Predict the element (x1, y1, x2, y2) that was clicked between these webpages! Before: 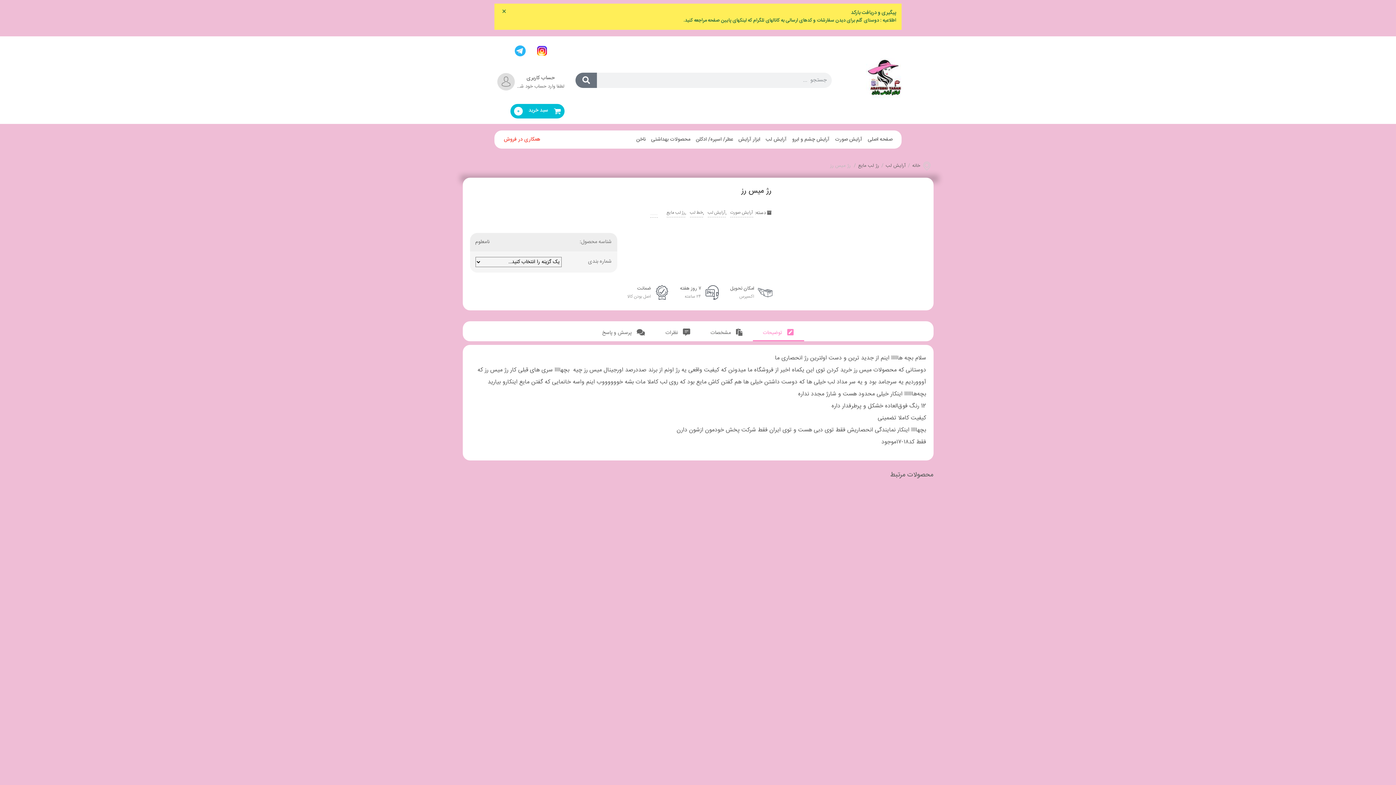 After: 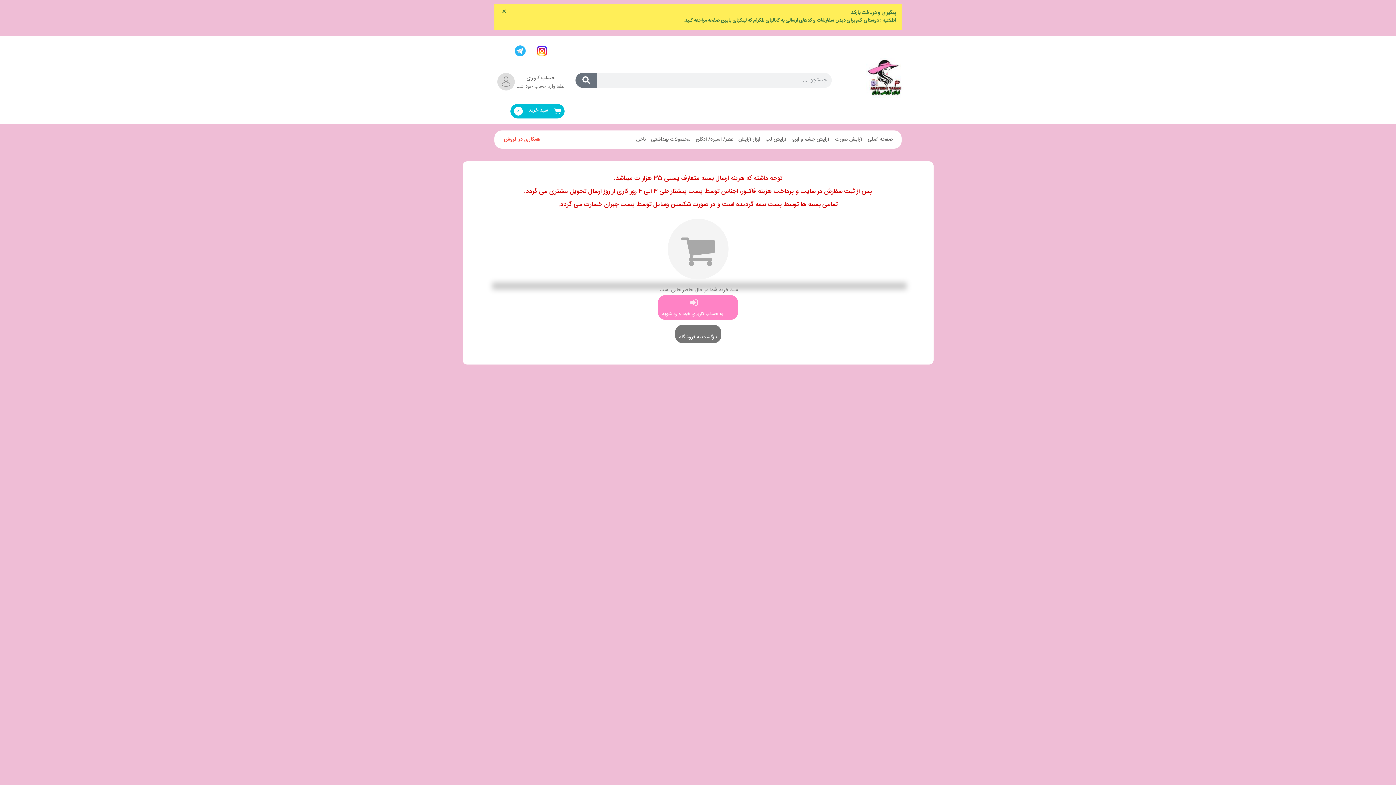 Action: label: سبد خرید
0 bbox: (510, 104, 564, 118)